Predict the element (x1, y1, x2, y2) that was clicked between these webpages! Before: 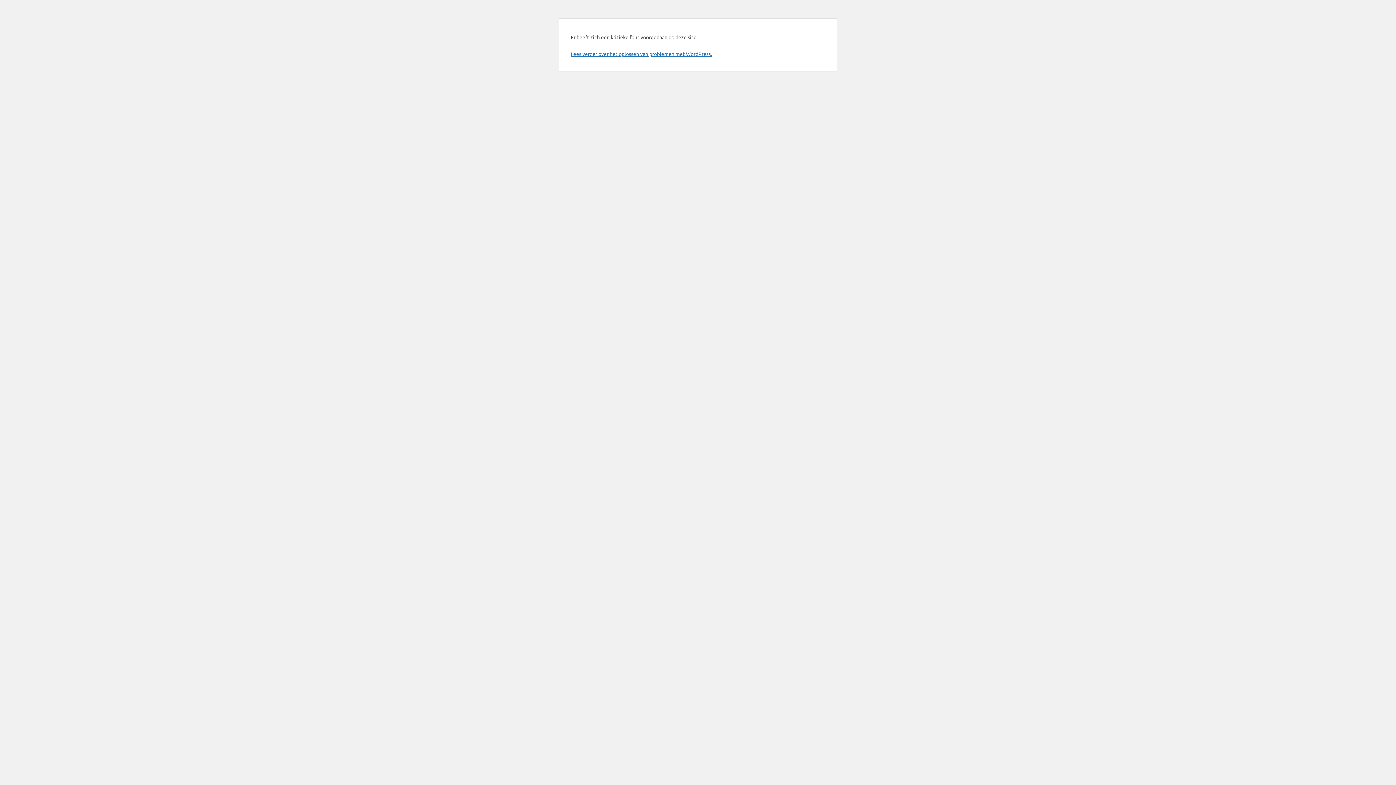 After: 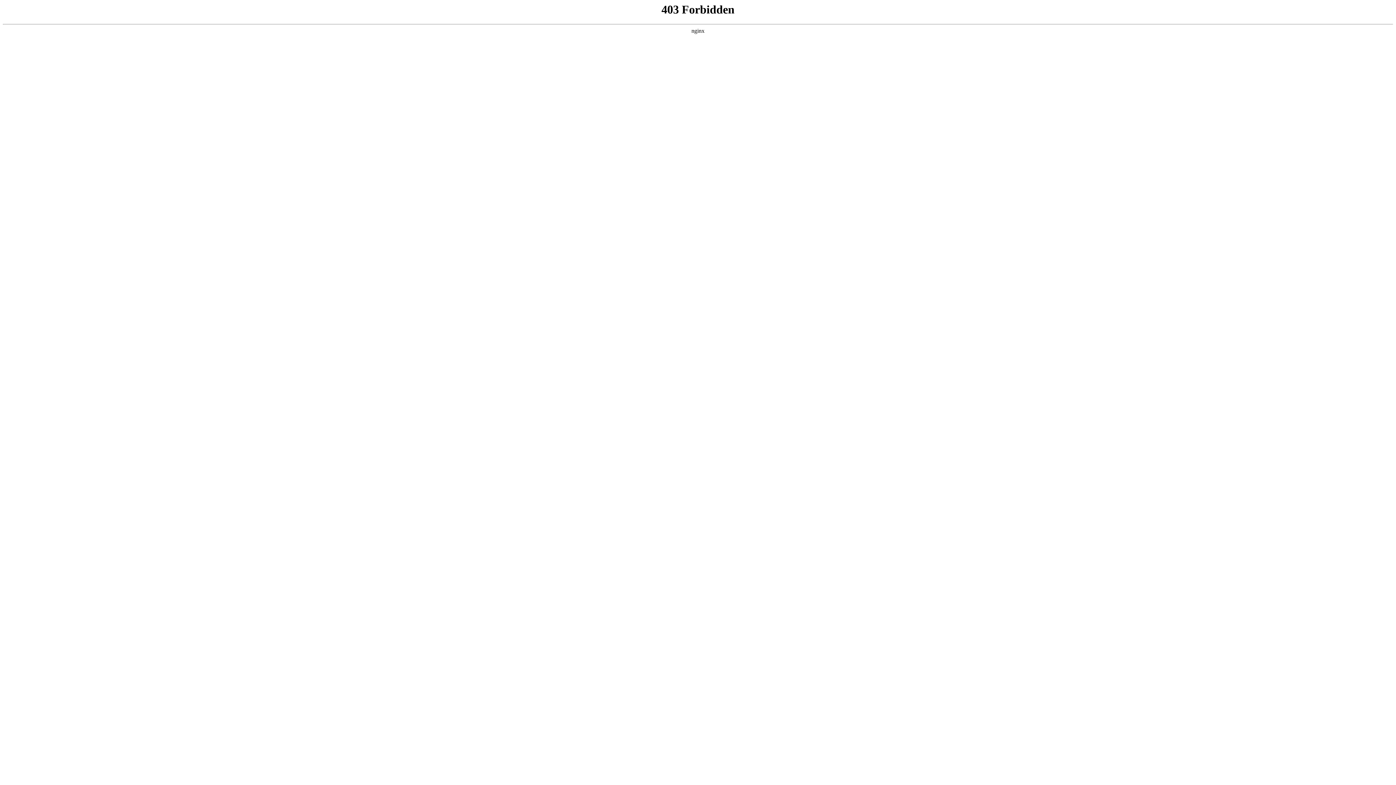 Action: bbox: (570, 50, 712, 57) label: Lees verder over het oplossen van problemen met WordPress.